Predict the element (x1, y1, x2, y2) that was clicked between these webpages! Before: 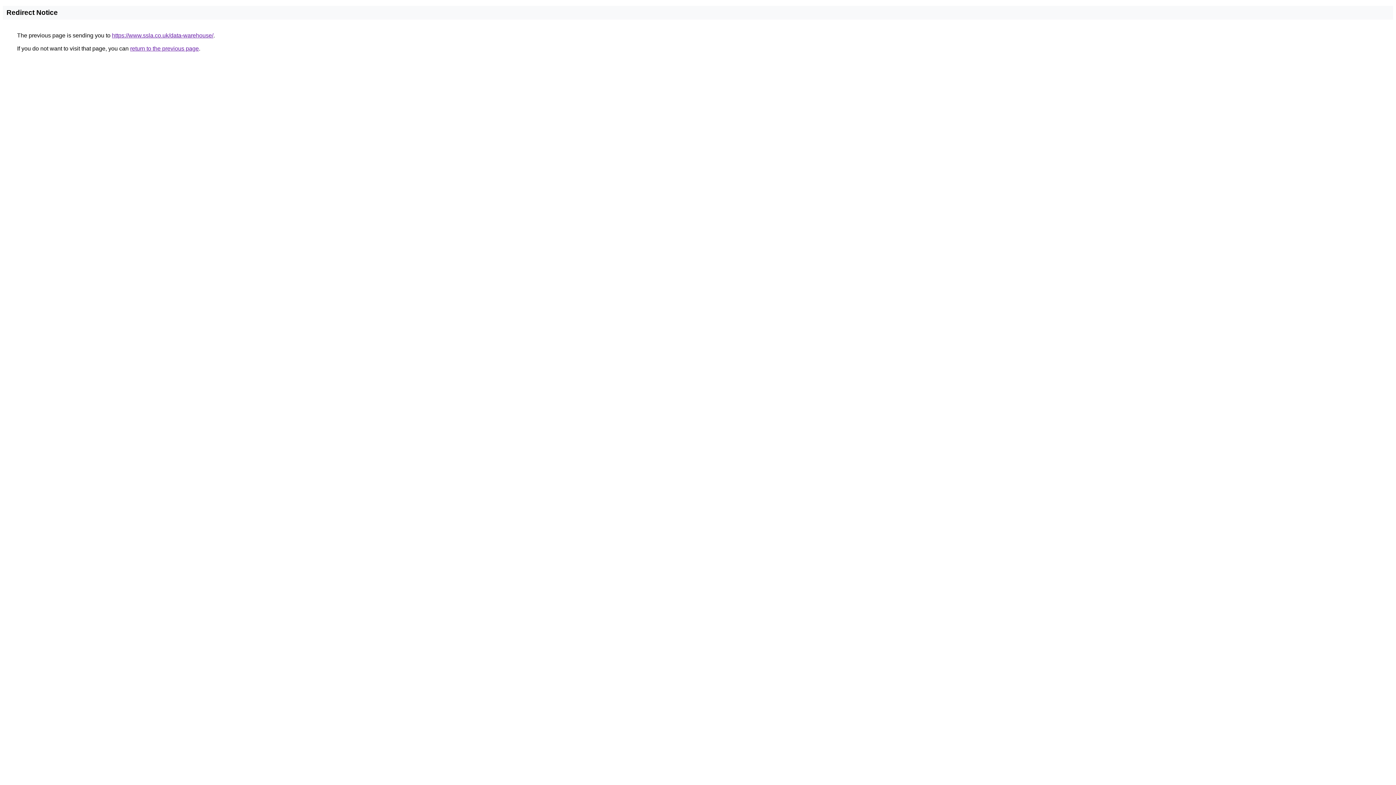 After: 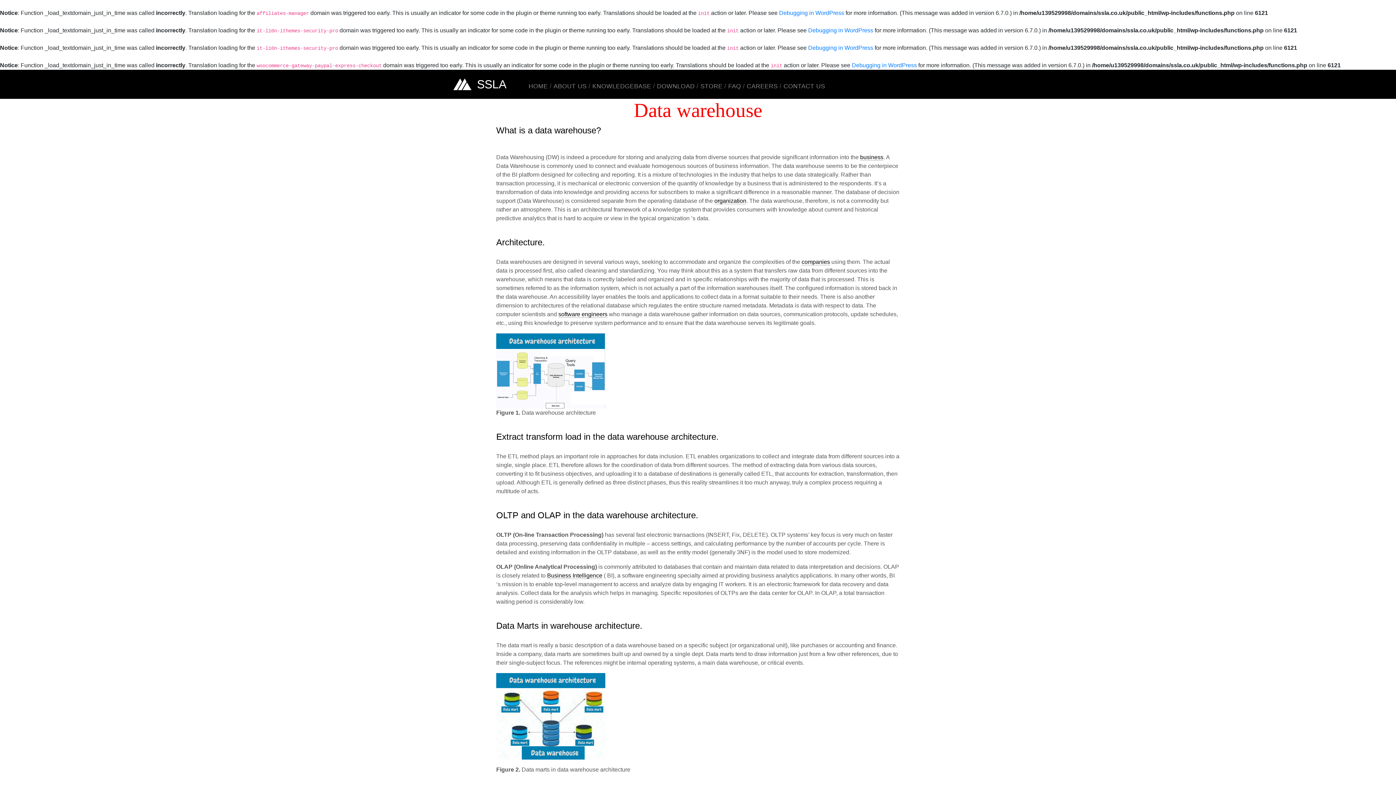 Action: bbox: (112, 32, 213, 38) label: https://www.ssla.co.uk/data-warehouse/